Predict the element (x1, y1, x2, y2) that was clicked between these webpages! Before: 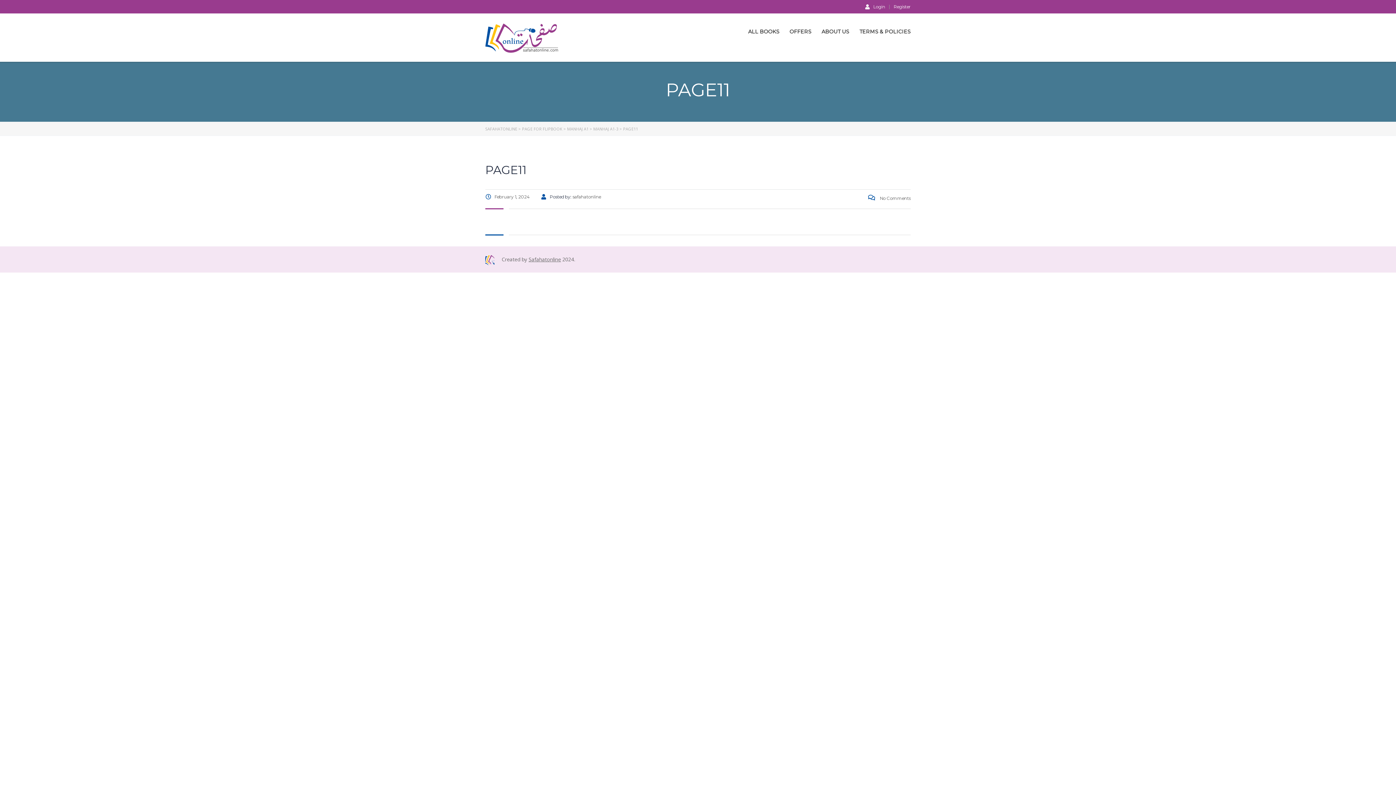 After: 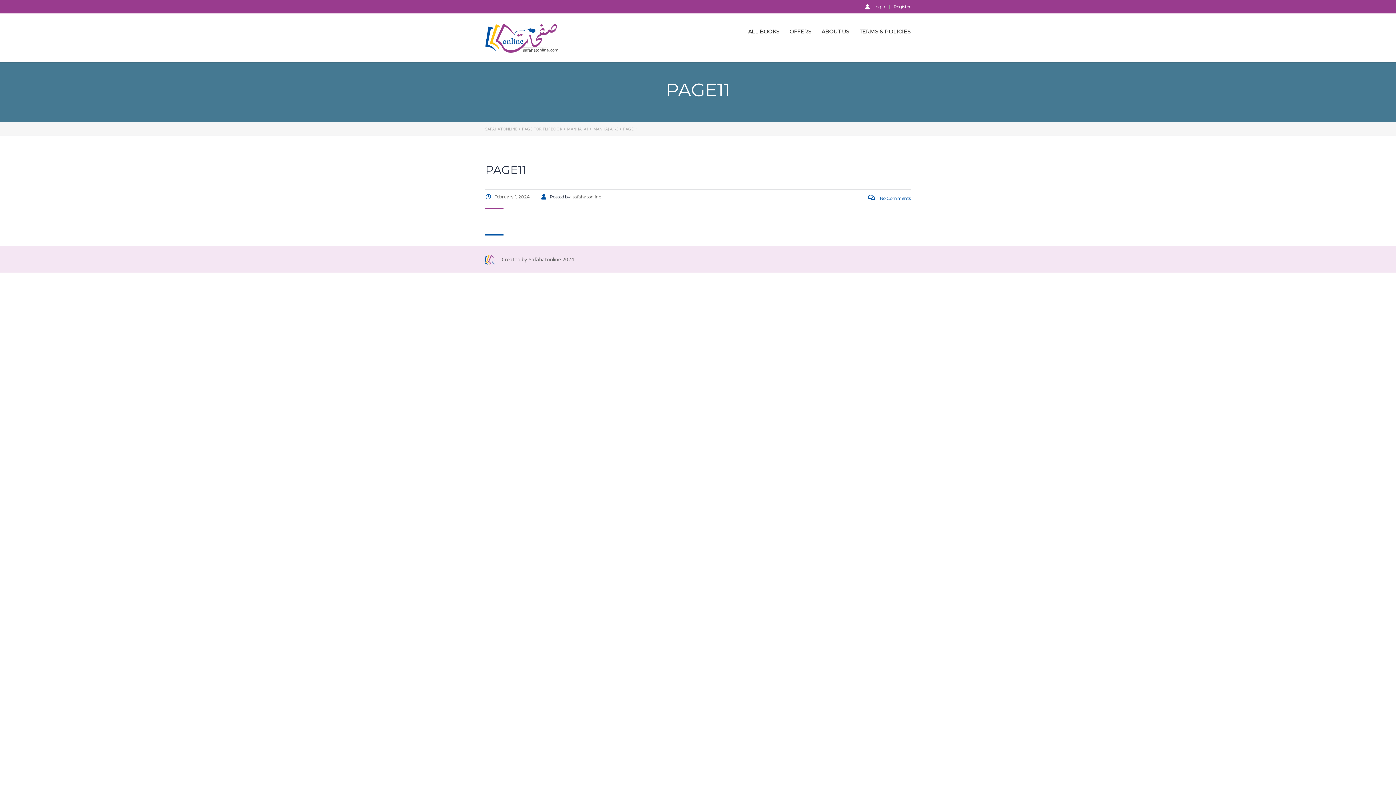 Action: label:  No Comments bbox: (868, 195, 910, 201)